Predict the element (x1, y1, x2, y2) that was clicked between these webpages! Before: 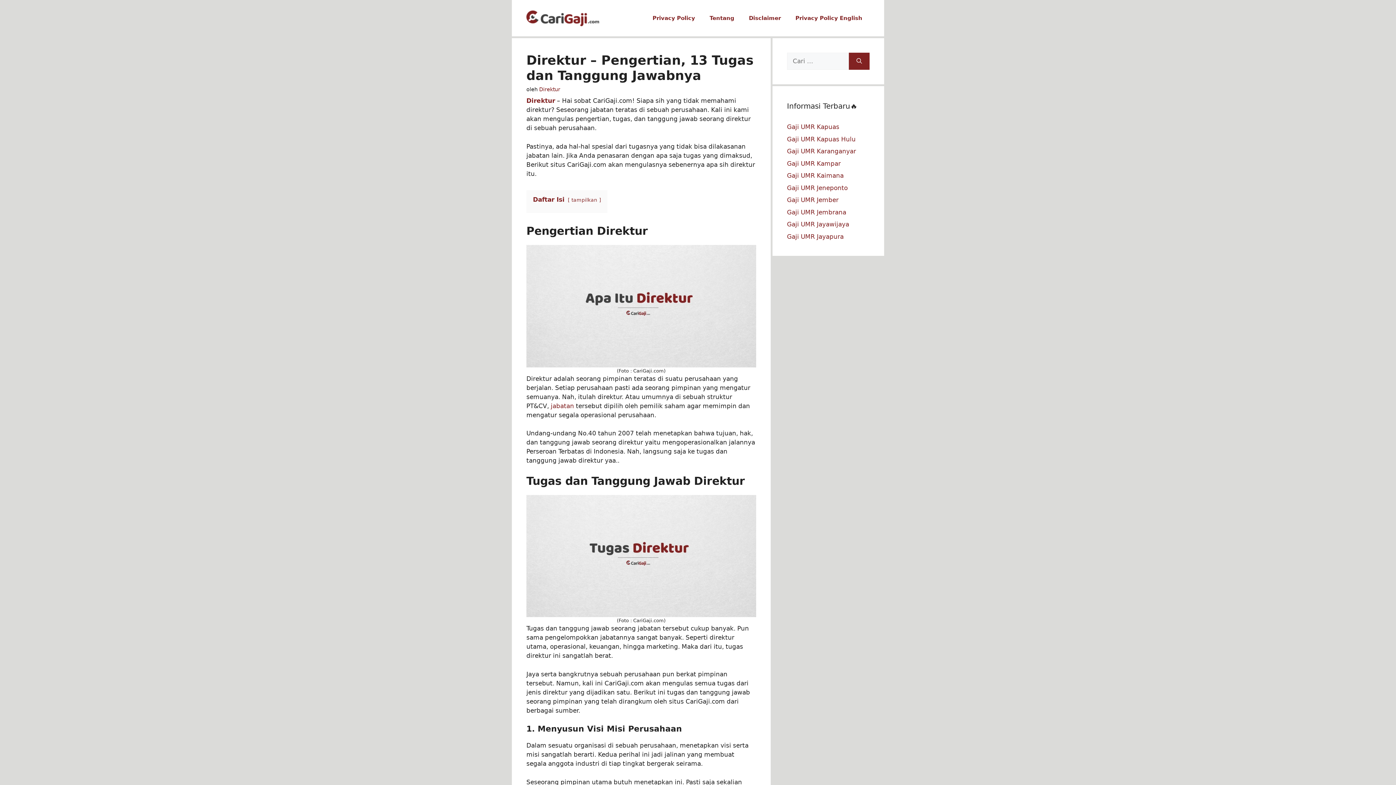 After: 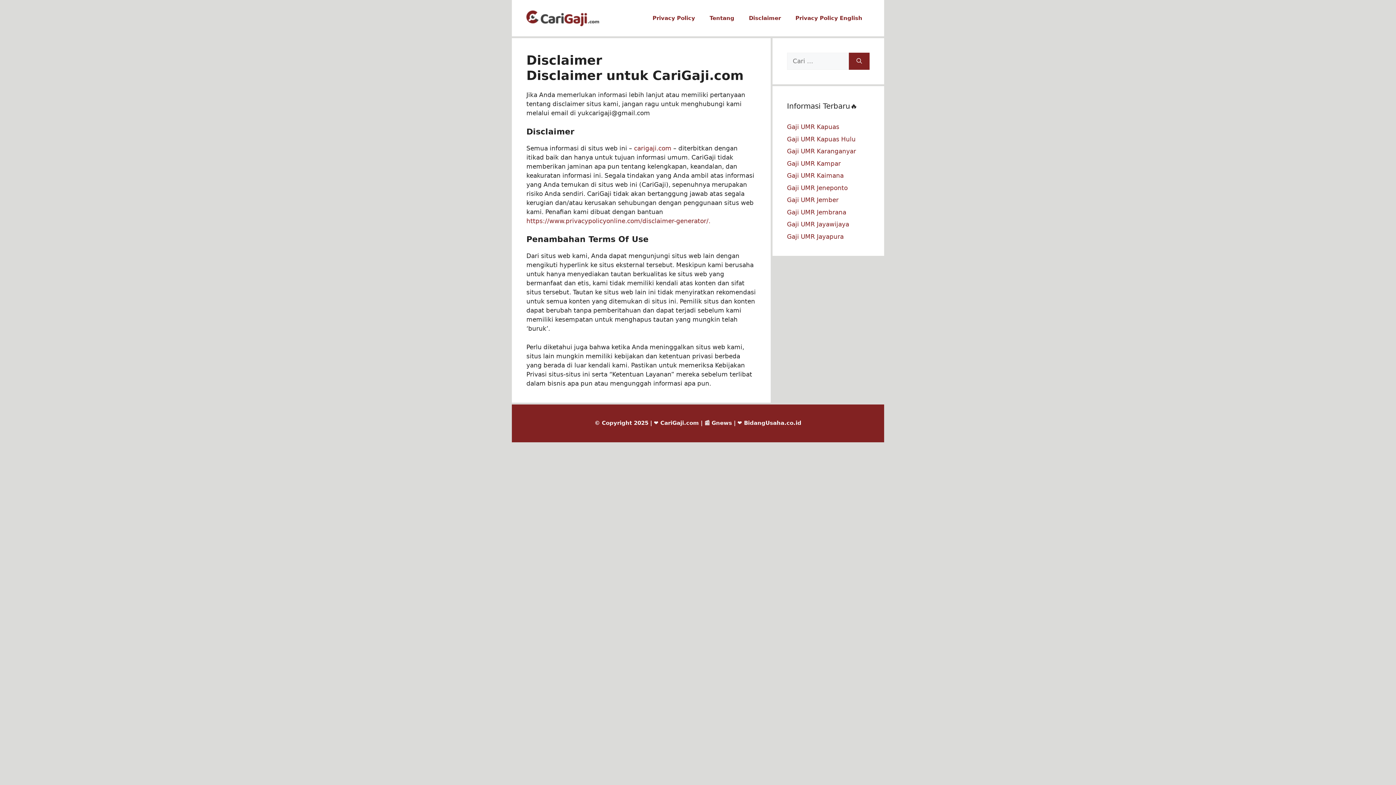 Action: label: Disclaimer bbox: (741, 7, 788, 29)